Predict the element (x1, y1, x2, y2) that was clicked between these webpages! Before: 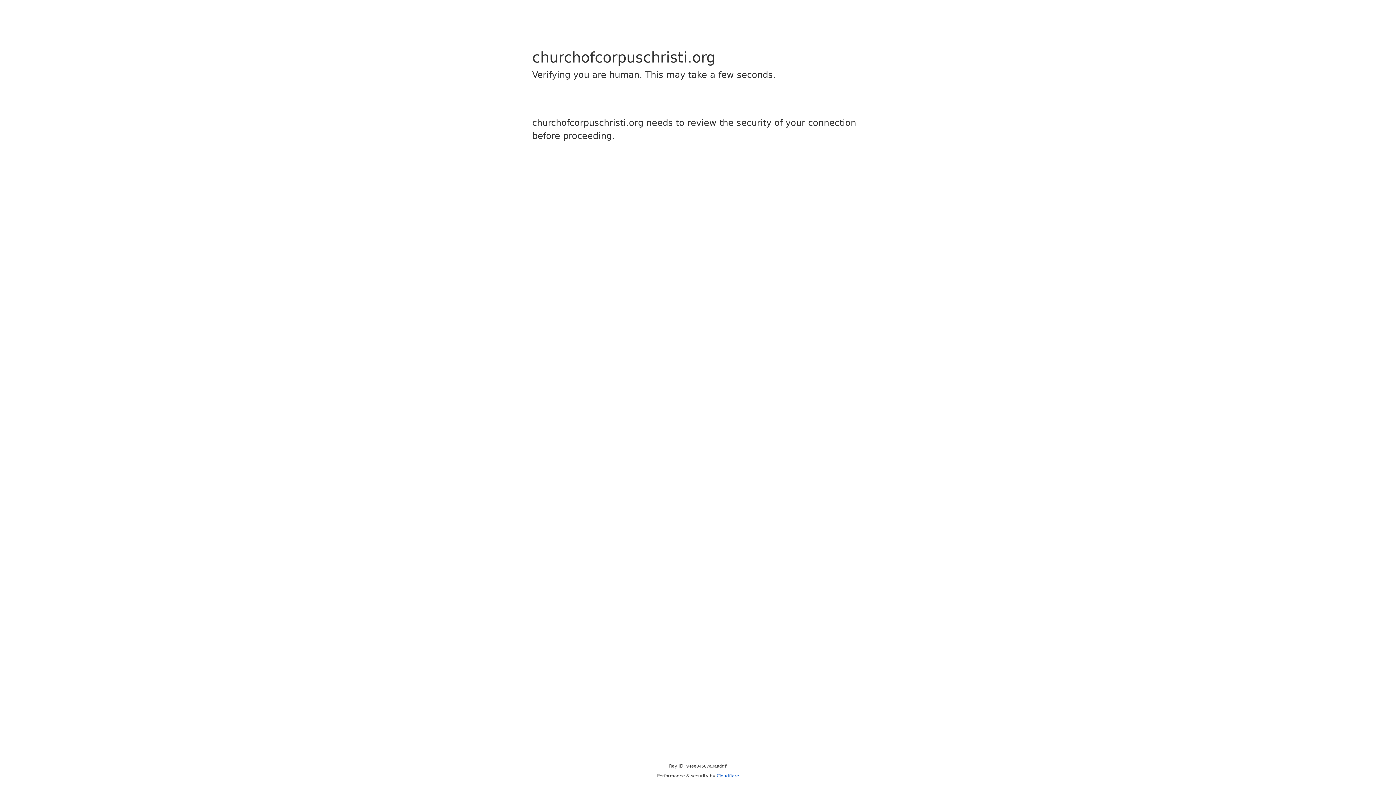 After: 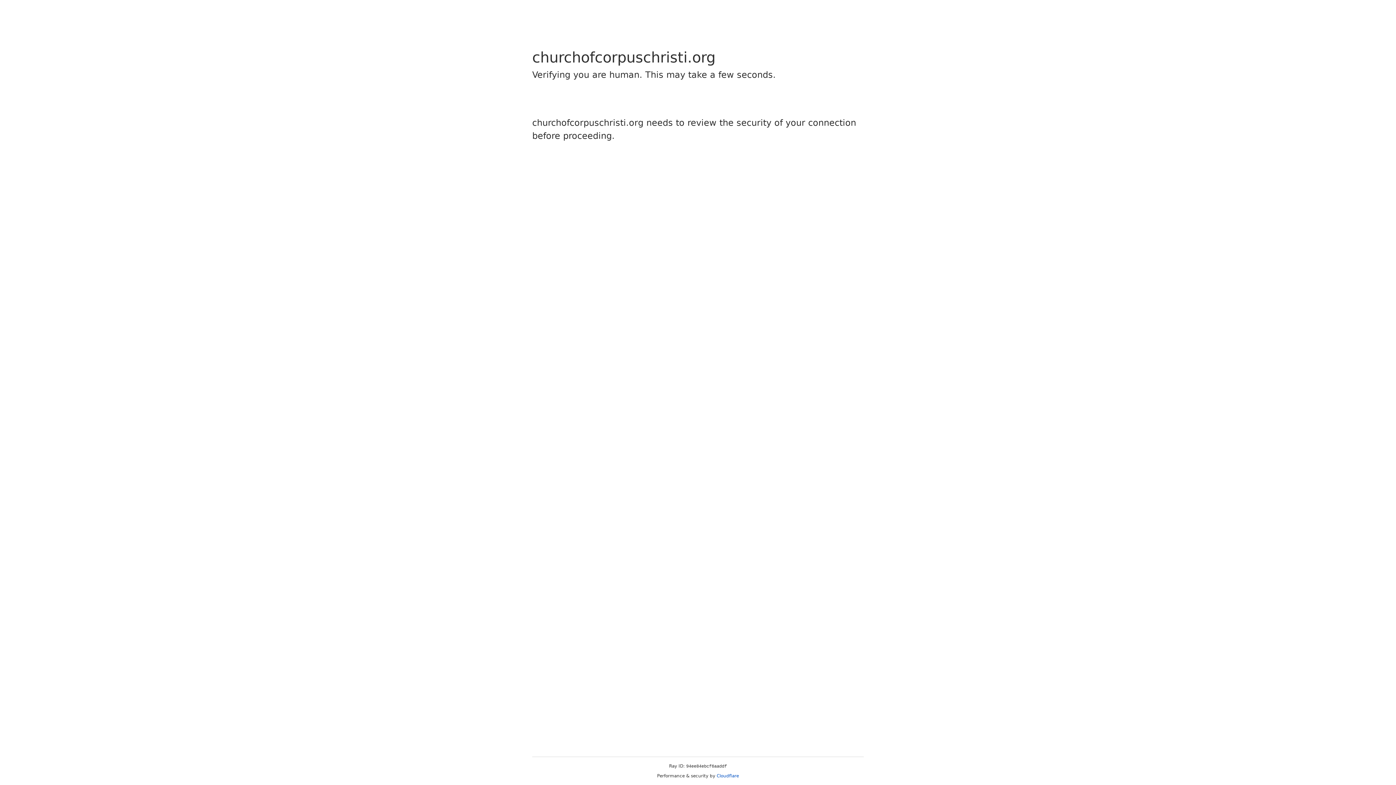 Action: label: Cloudflare bbox: (716, 773, 739, 778)